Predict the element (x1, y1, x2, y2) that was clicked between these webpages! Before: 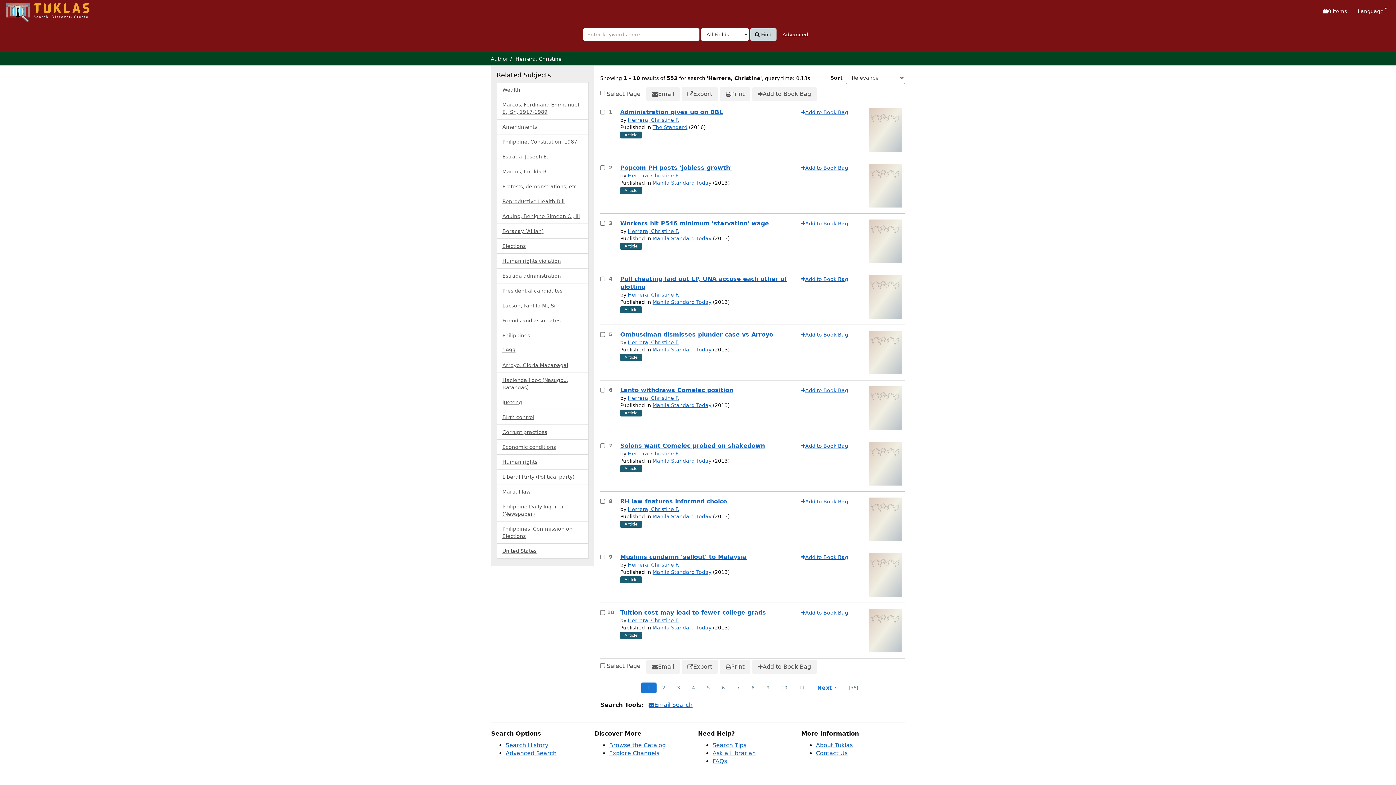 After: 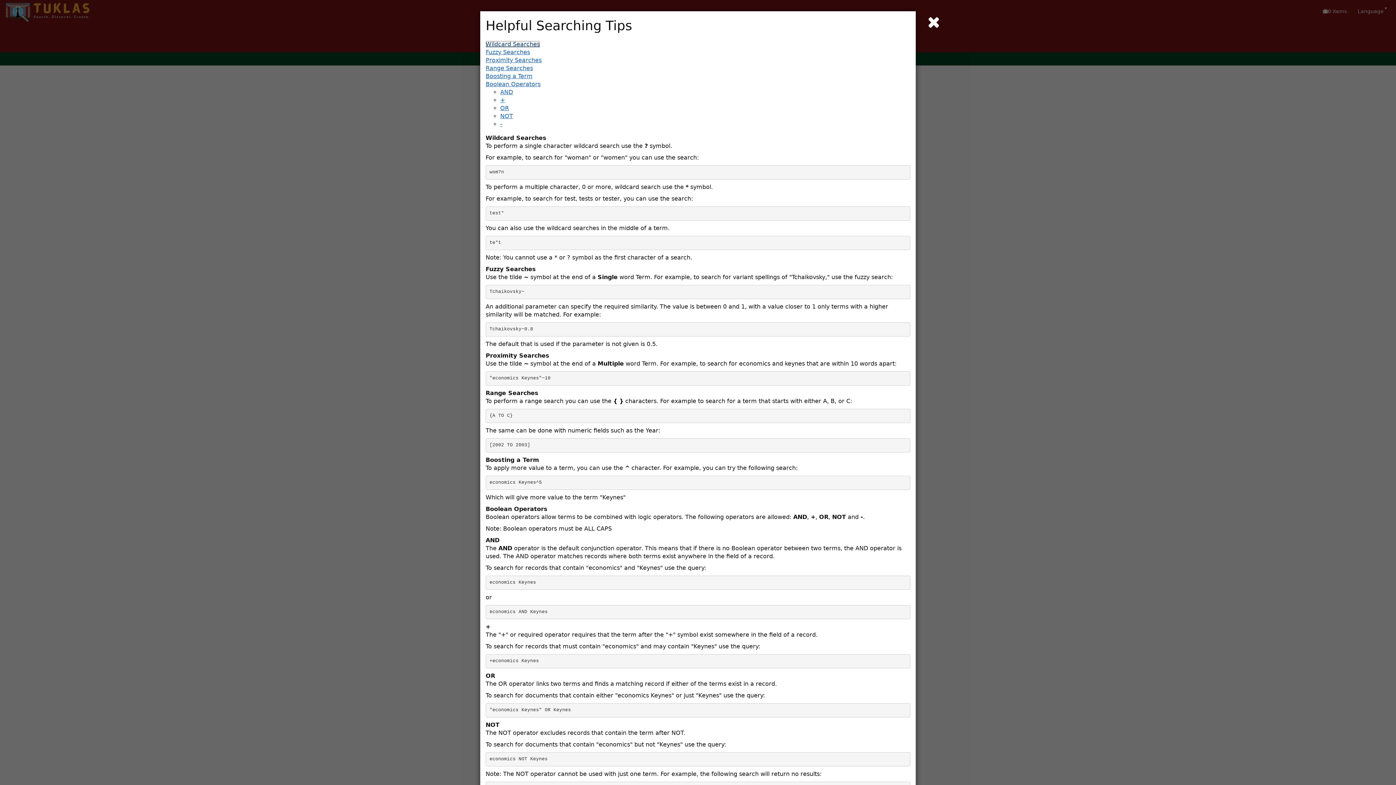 Action: bbox: (712, 742, 746, 748) label: Search Tips